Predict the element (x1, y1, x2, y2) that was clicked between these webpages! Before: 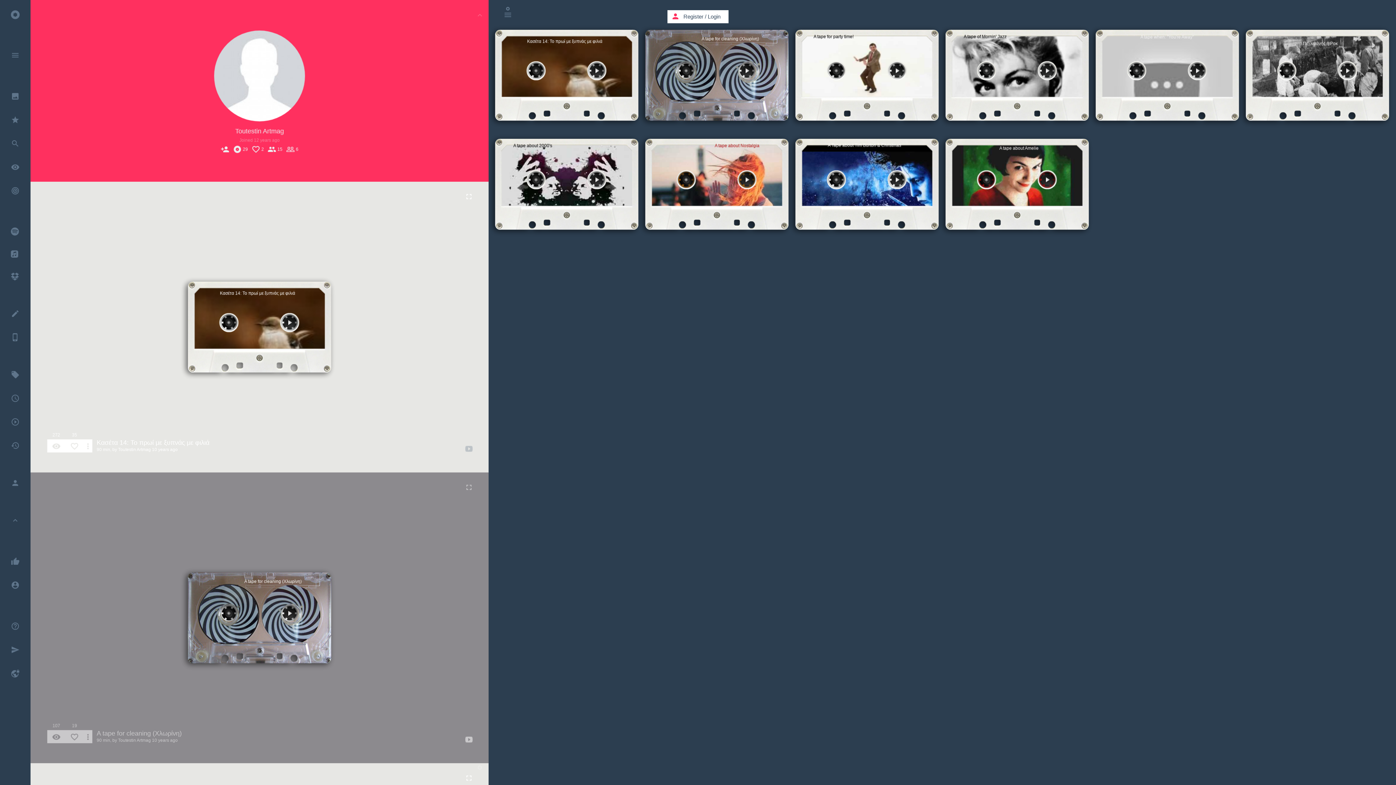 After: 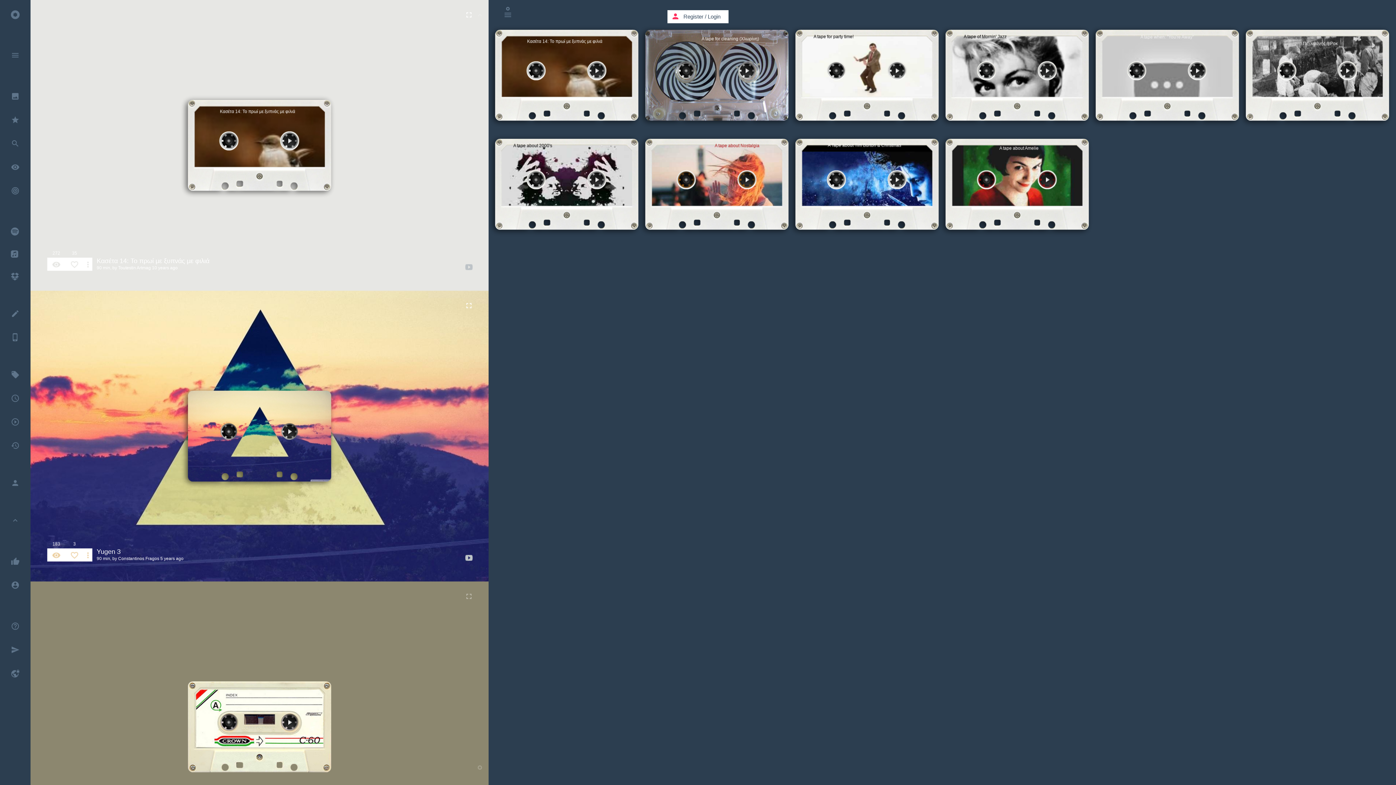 Action: bbox: (47, 430, 65, 452) label: 272
remove_red_eye